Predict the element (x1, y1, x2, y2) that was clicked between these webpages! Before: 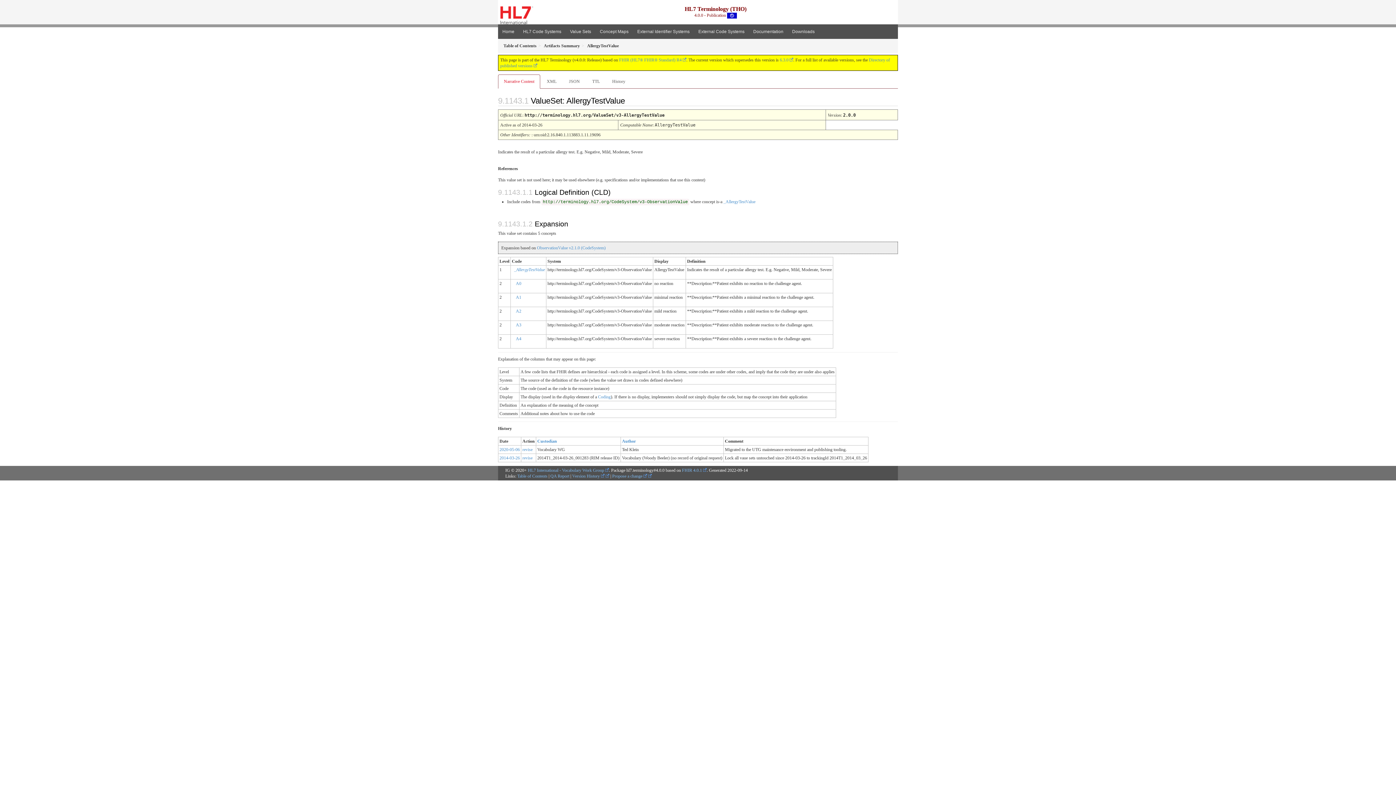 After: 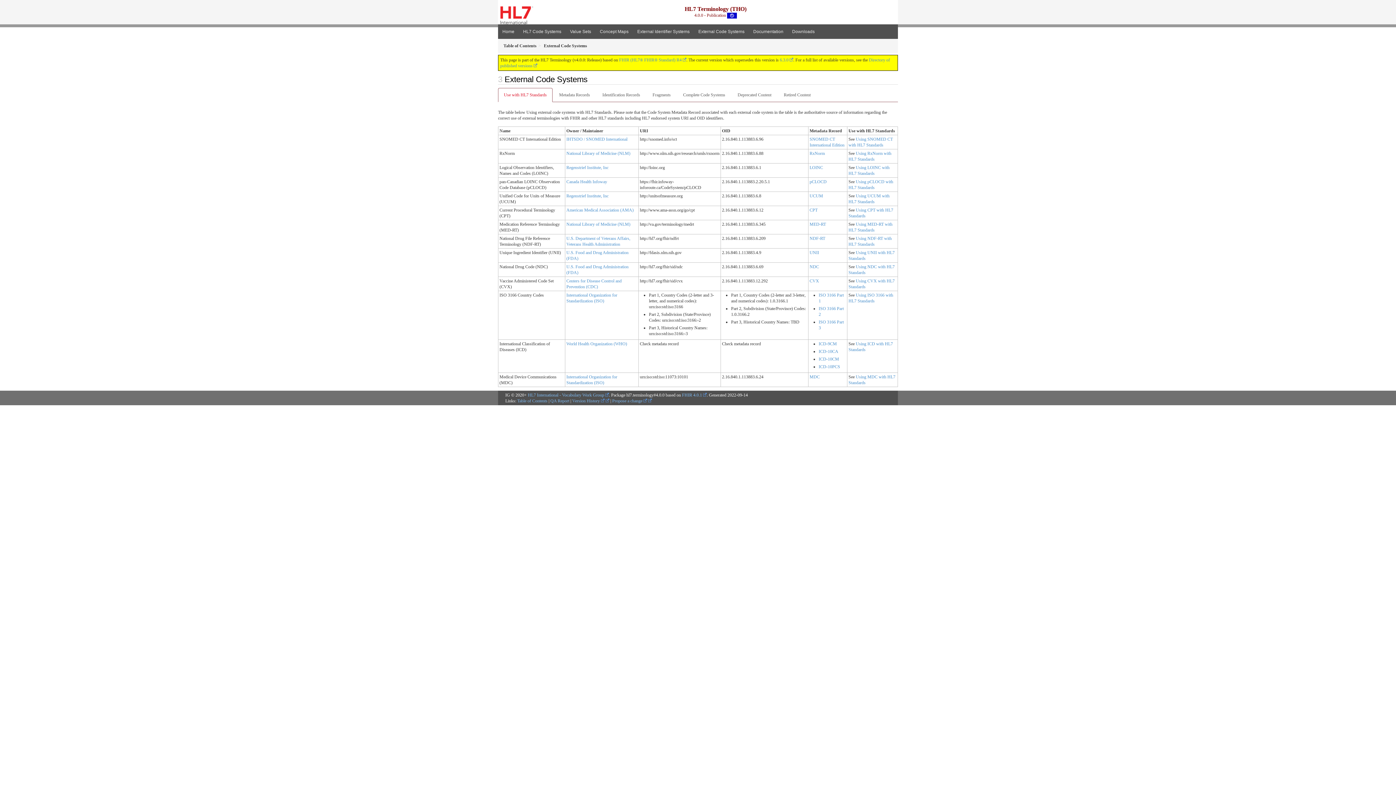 Action: bbox: (694, 24, 749, 39) label: External Code Systems